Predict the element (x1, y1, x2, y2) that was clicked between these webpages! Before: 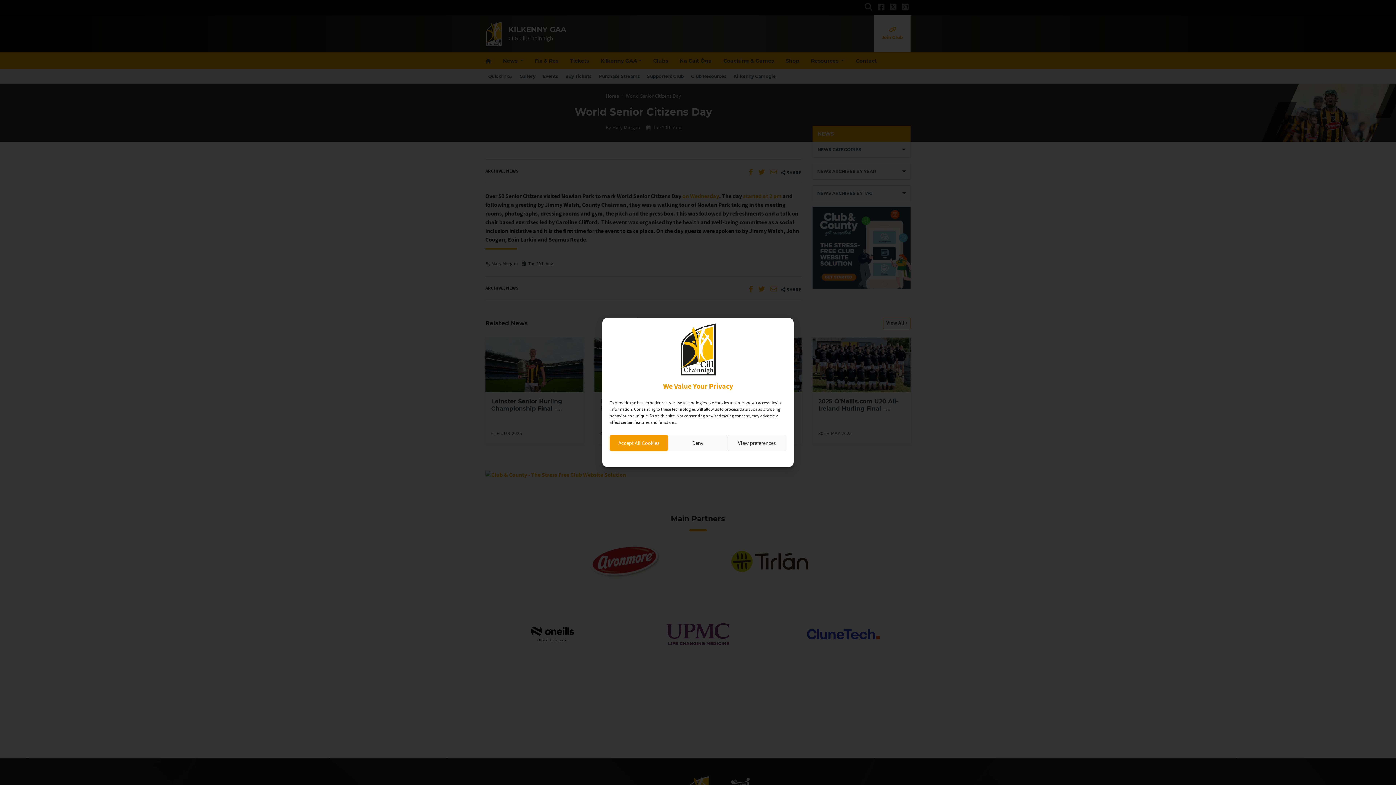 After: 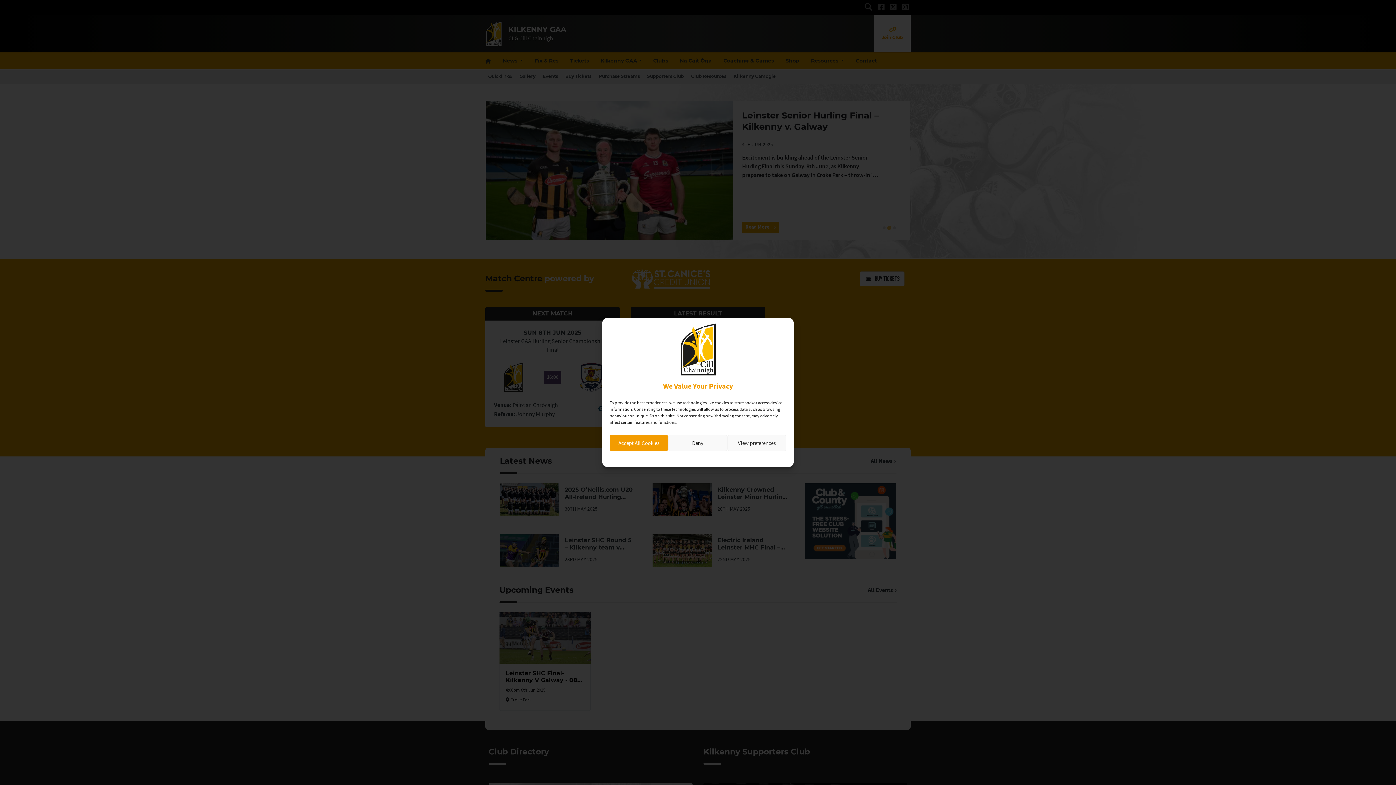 Action: bbox: (609, 323, 786, 375)